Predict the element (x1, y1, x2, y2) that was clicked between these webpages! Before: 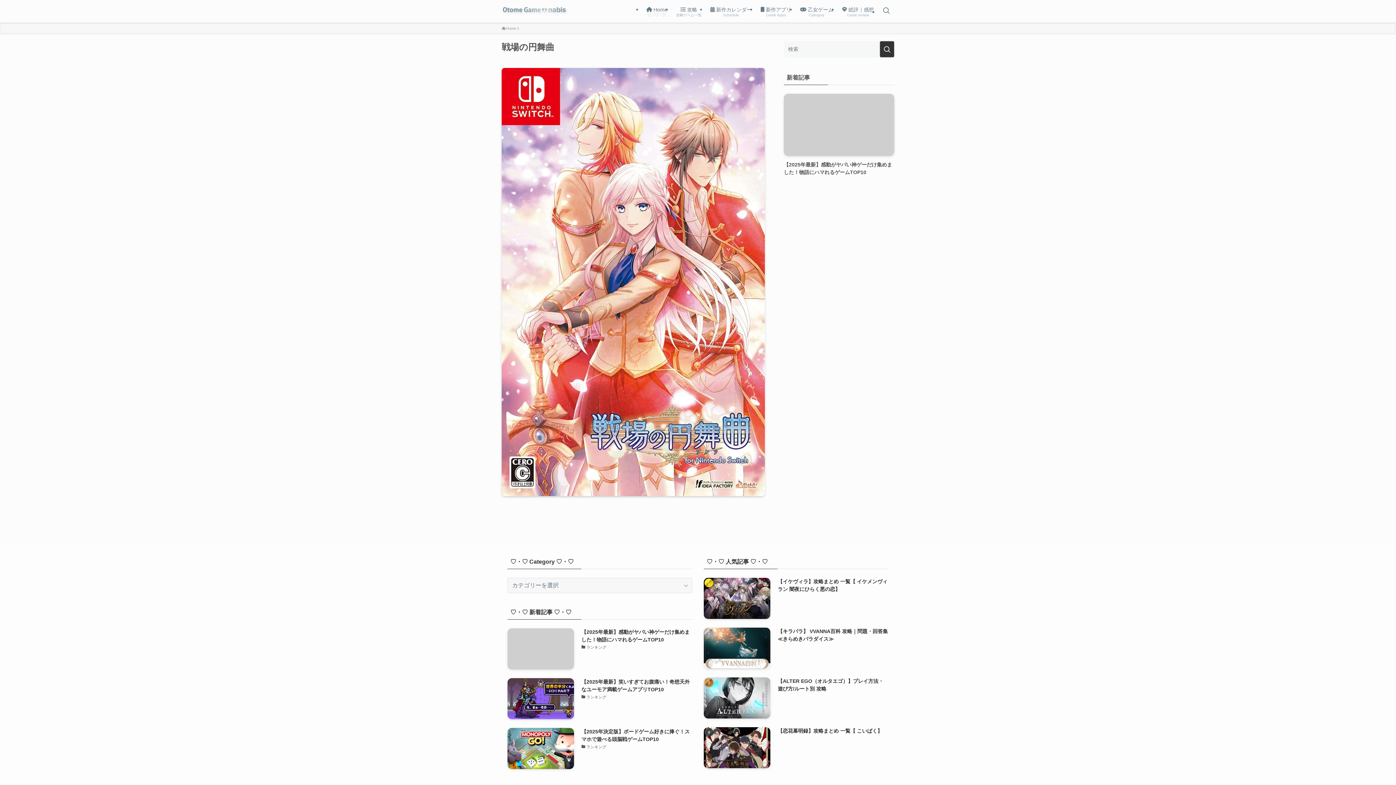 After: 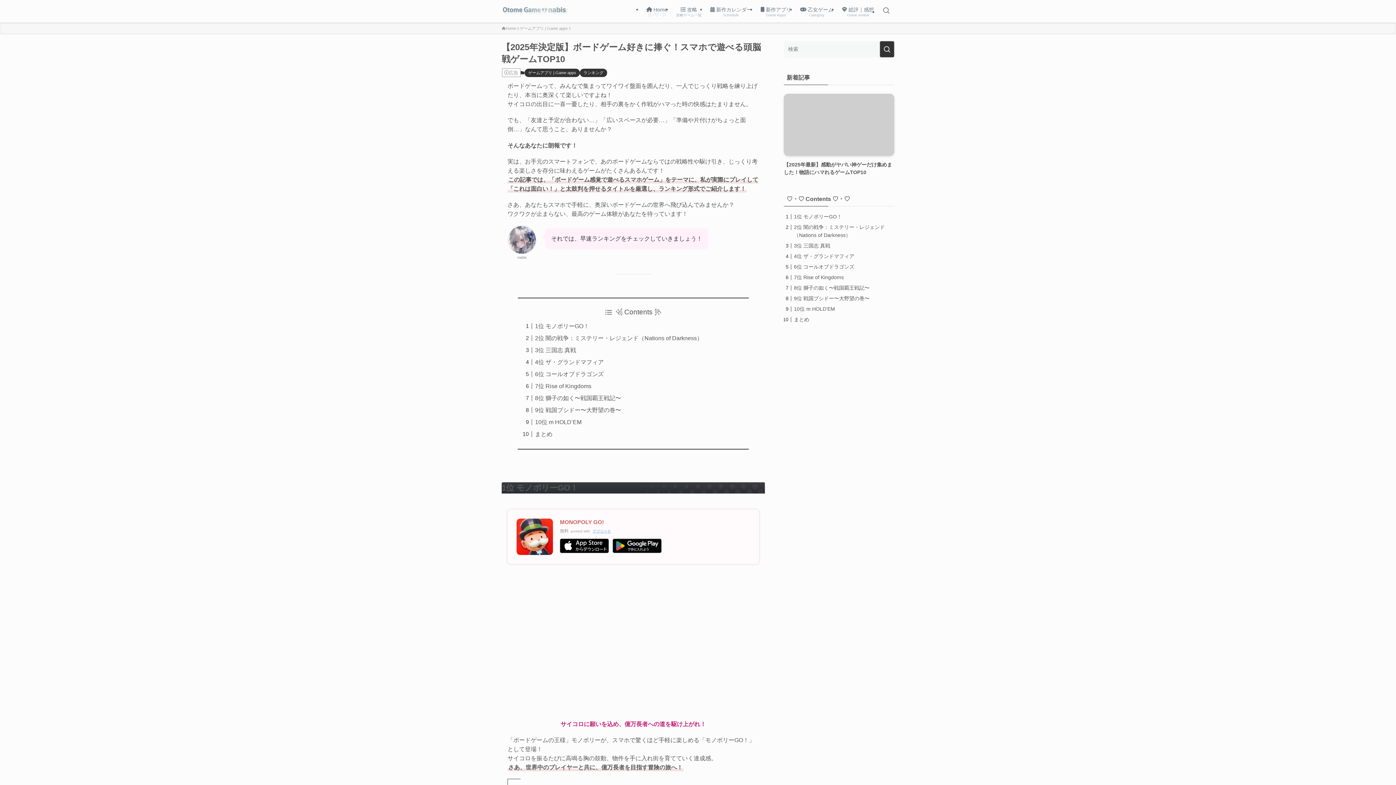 Action: label: 【2025年決定版】ボードゲーム好きに捧ぐ！スマホで遊べる頭脳戦ゲームTOP10
ランキング bbox: (507, 728, 692, 769)